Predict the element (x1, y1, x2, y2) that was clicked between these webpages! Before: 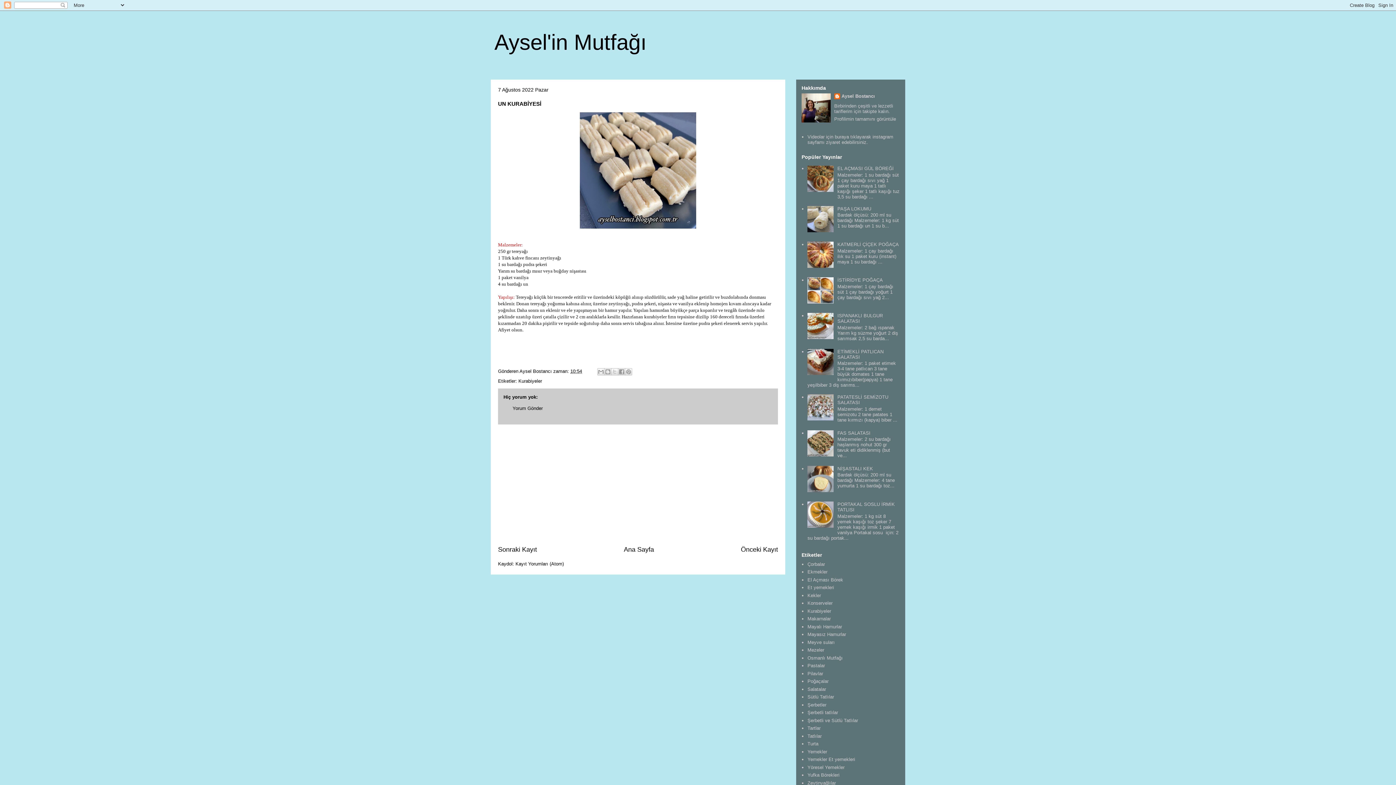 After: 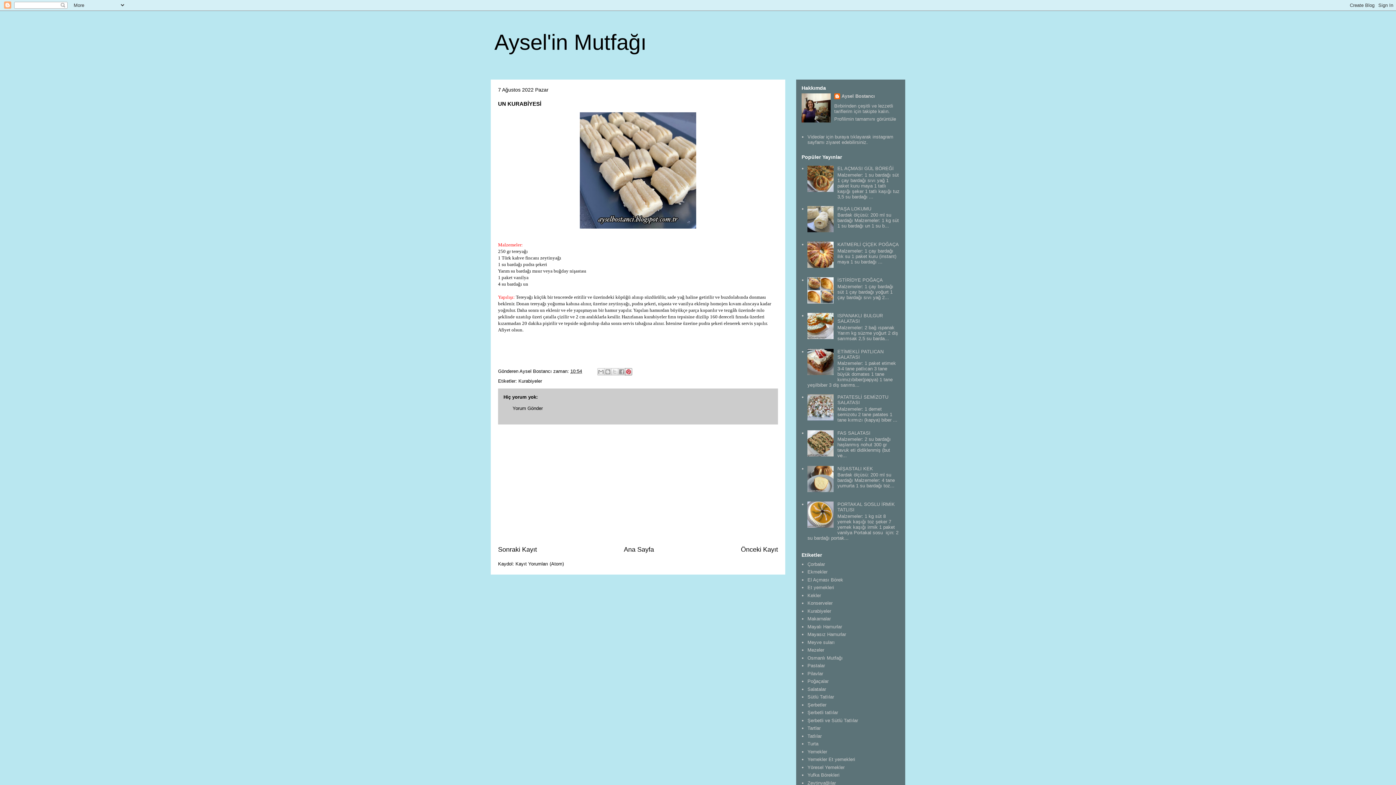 Action: label: Pinterest'te Paylaş bbox: (625, 368, 632, 375)